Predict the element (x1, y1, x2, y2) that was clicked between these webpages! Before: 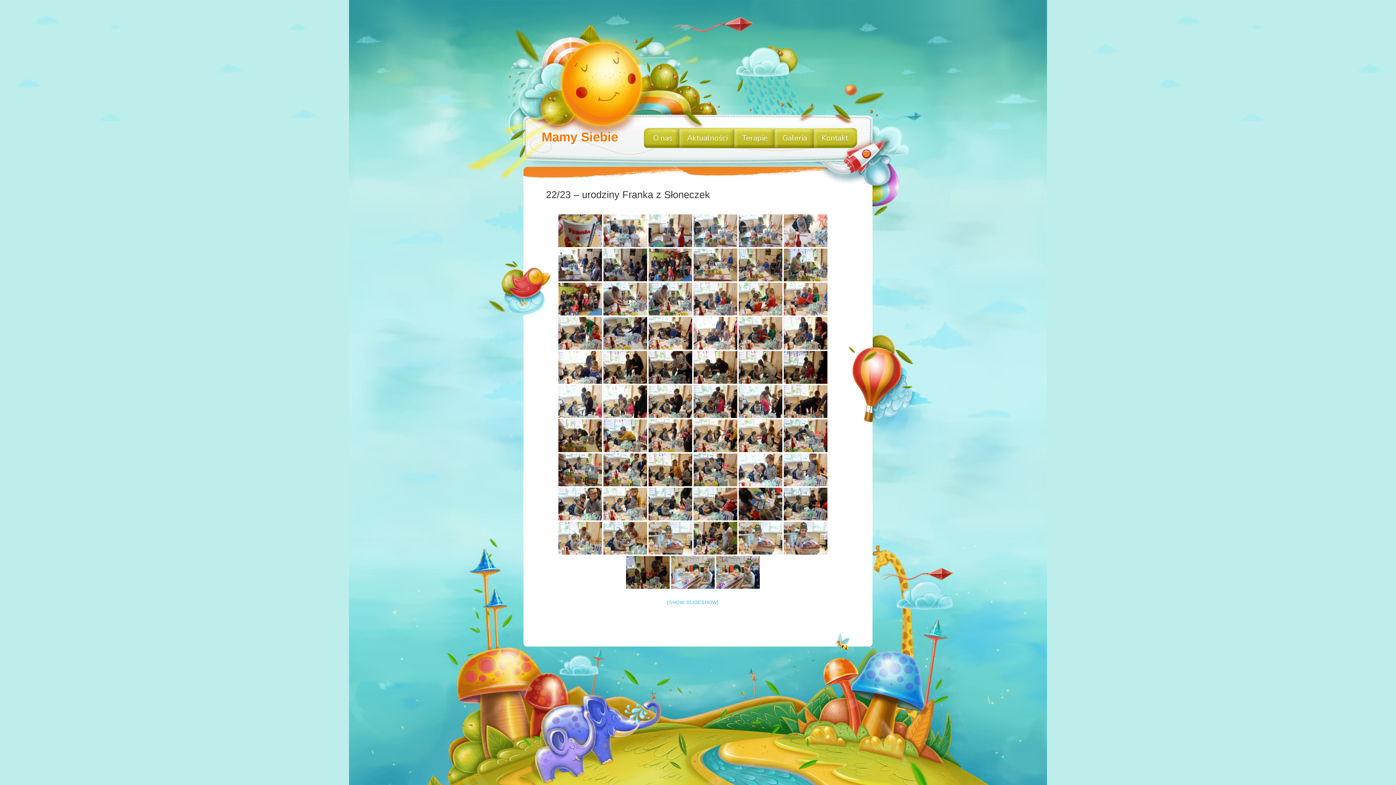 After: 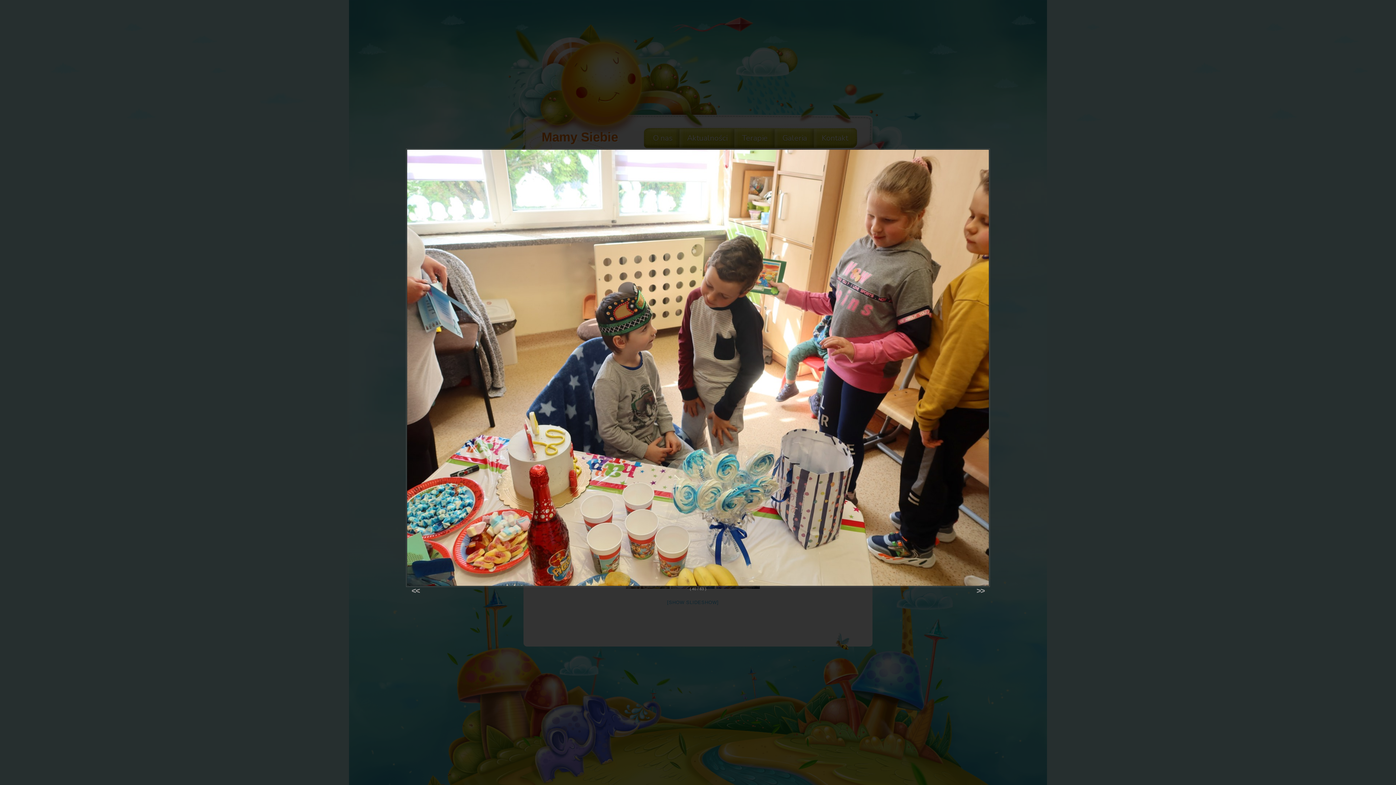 Action: bbox: (693, 419, 737, 452)